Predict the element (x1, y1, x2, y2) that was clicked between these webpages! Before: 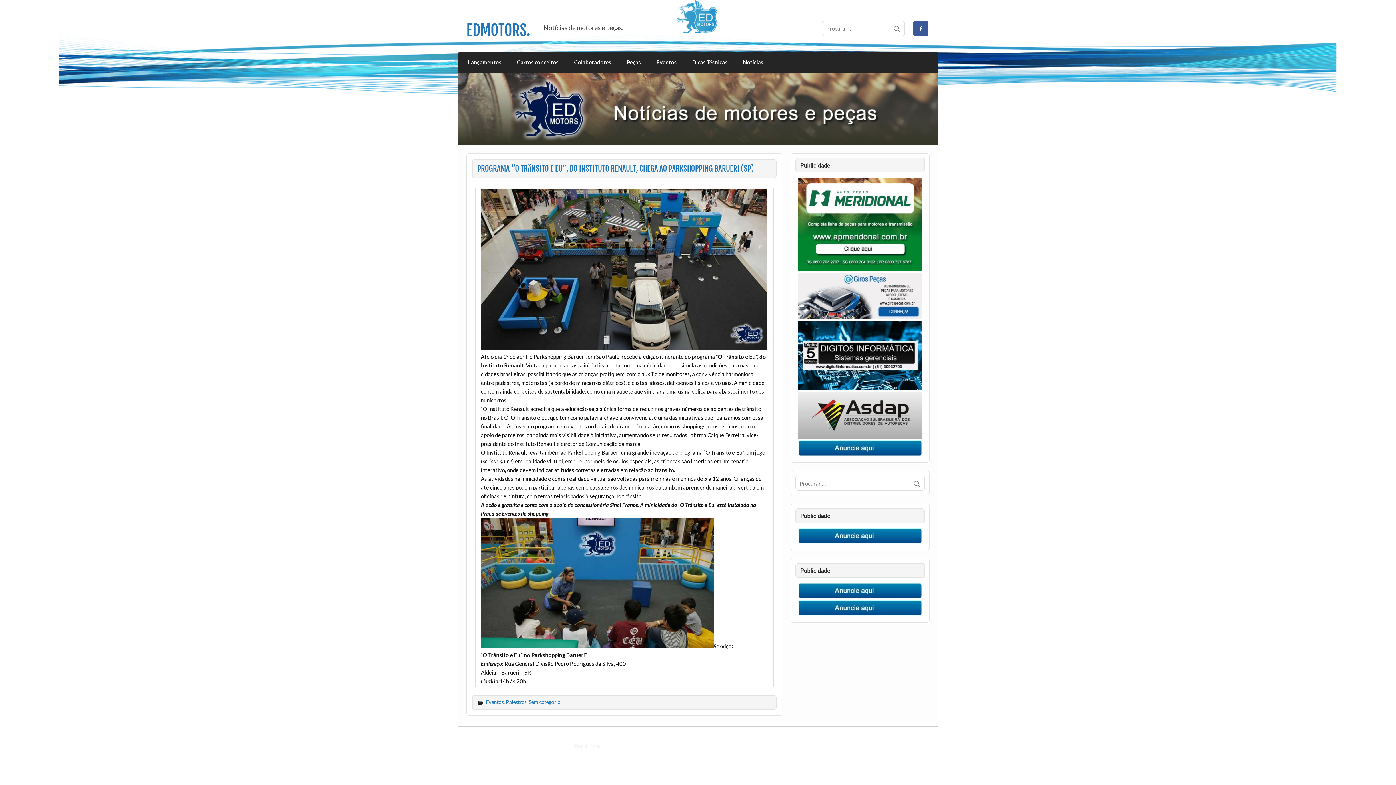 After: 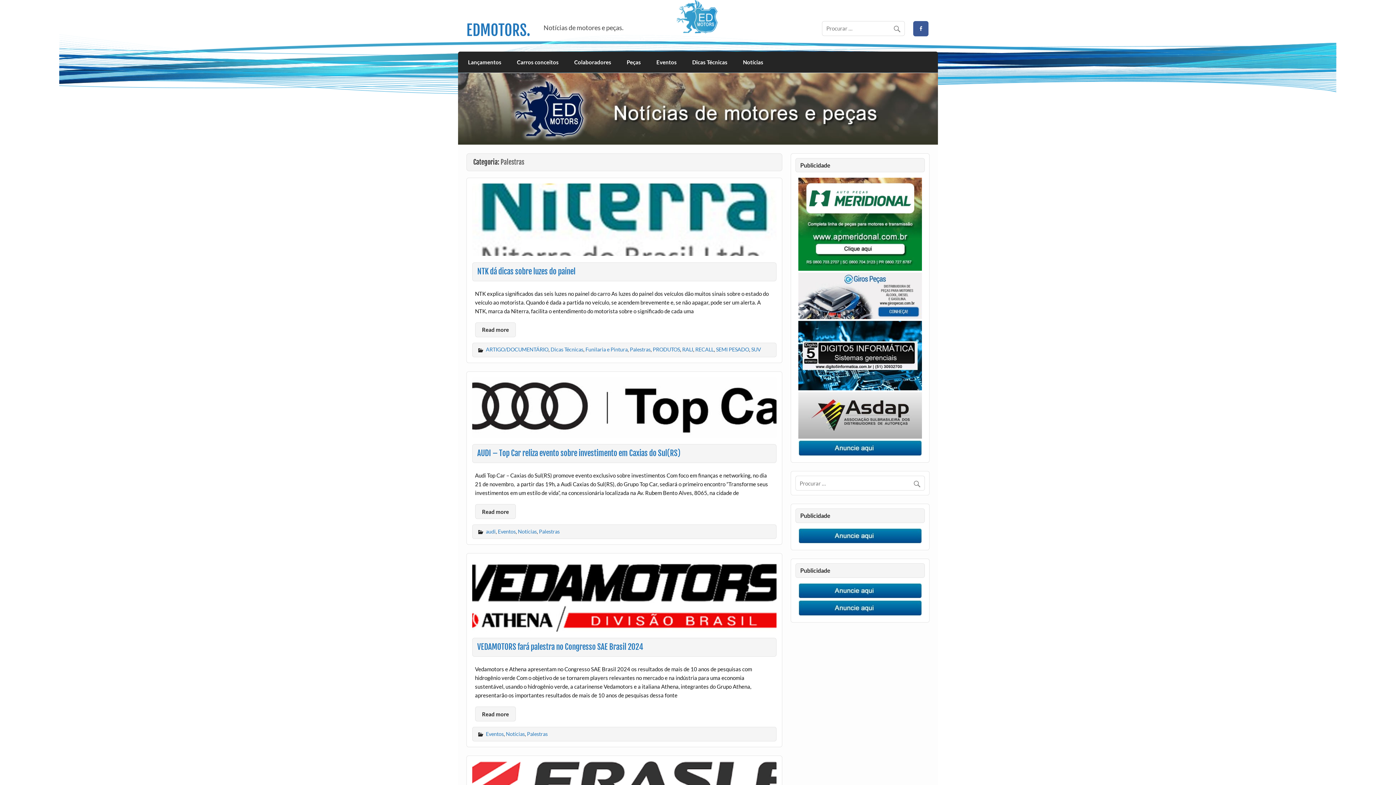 Action: label: Palestras bbox: (506, 699, 526, 705)